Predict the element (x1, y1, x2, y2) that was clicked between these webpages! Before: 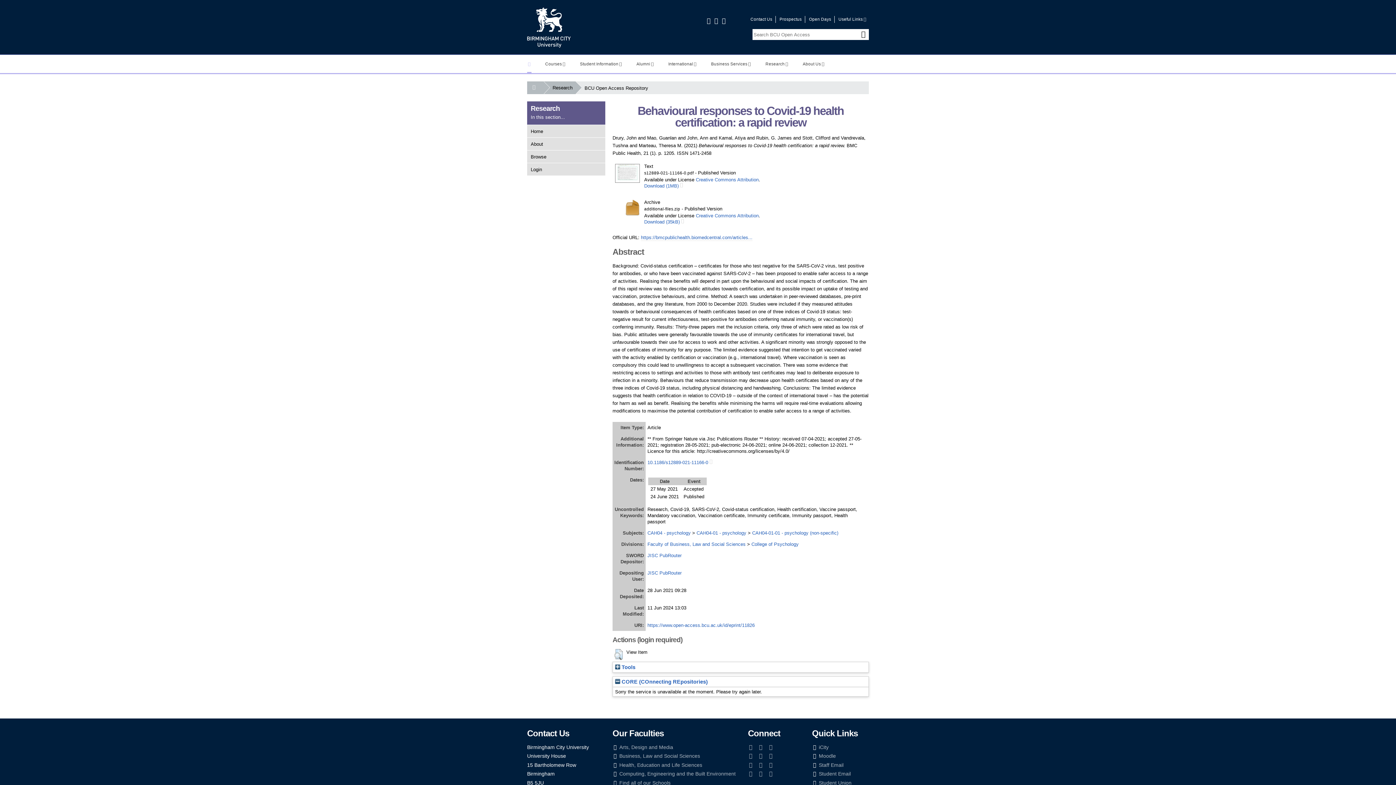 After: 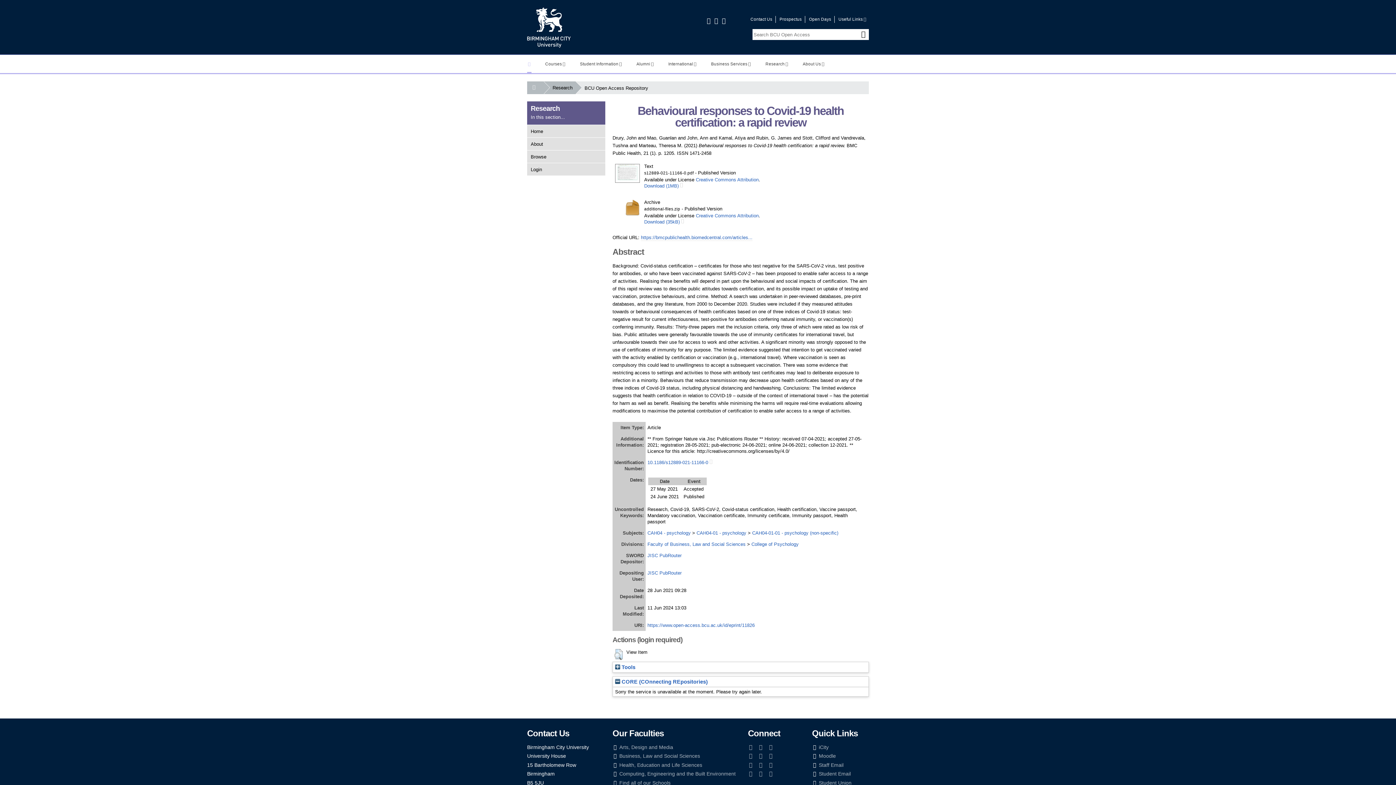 Action: bbox: (624, 212, 640, 218)